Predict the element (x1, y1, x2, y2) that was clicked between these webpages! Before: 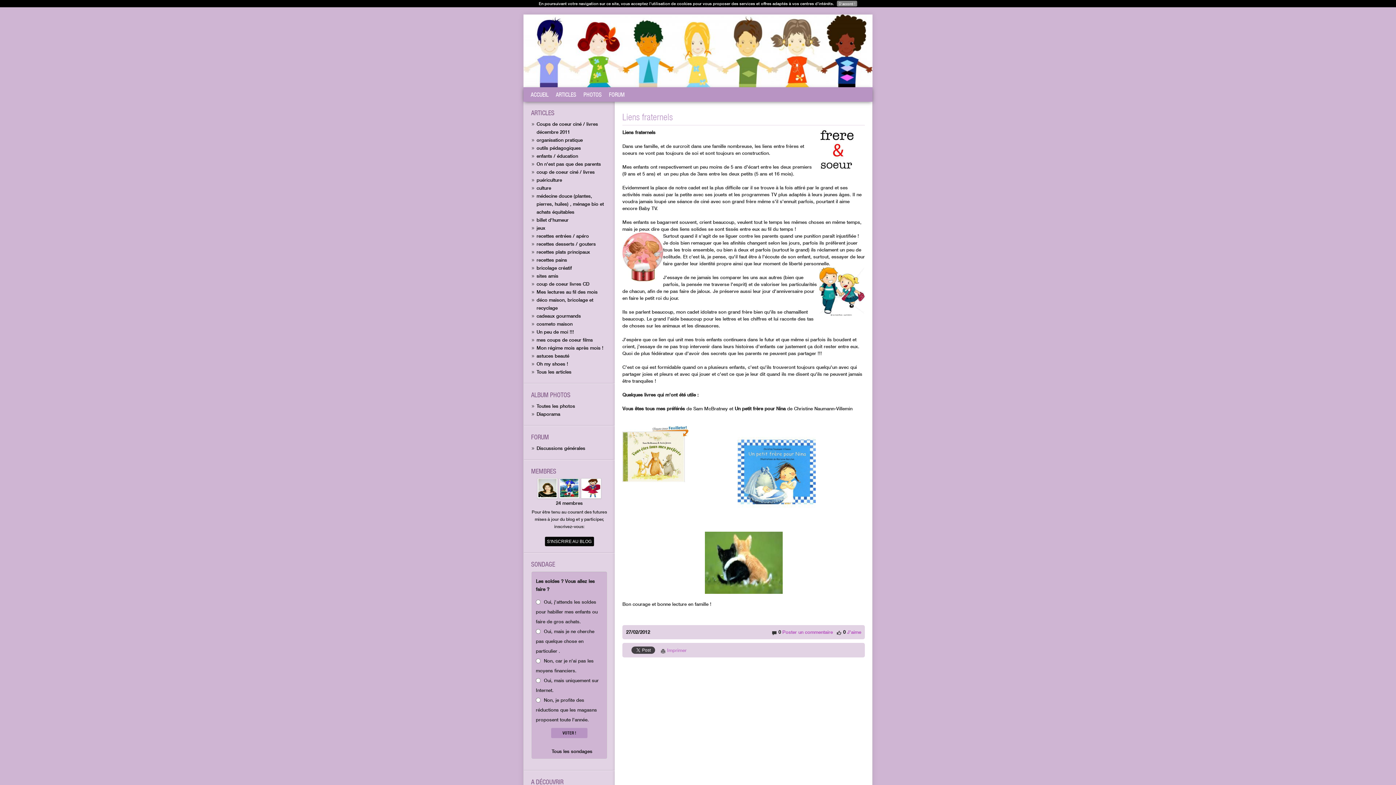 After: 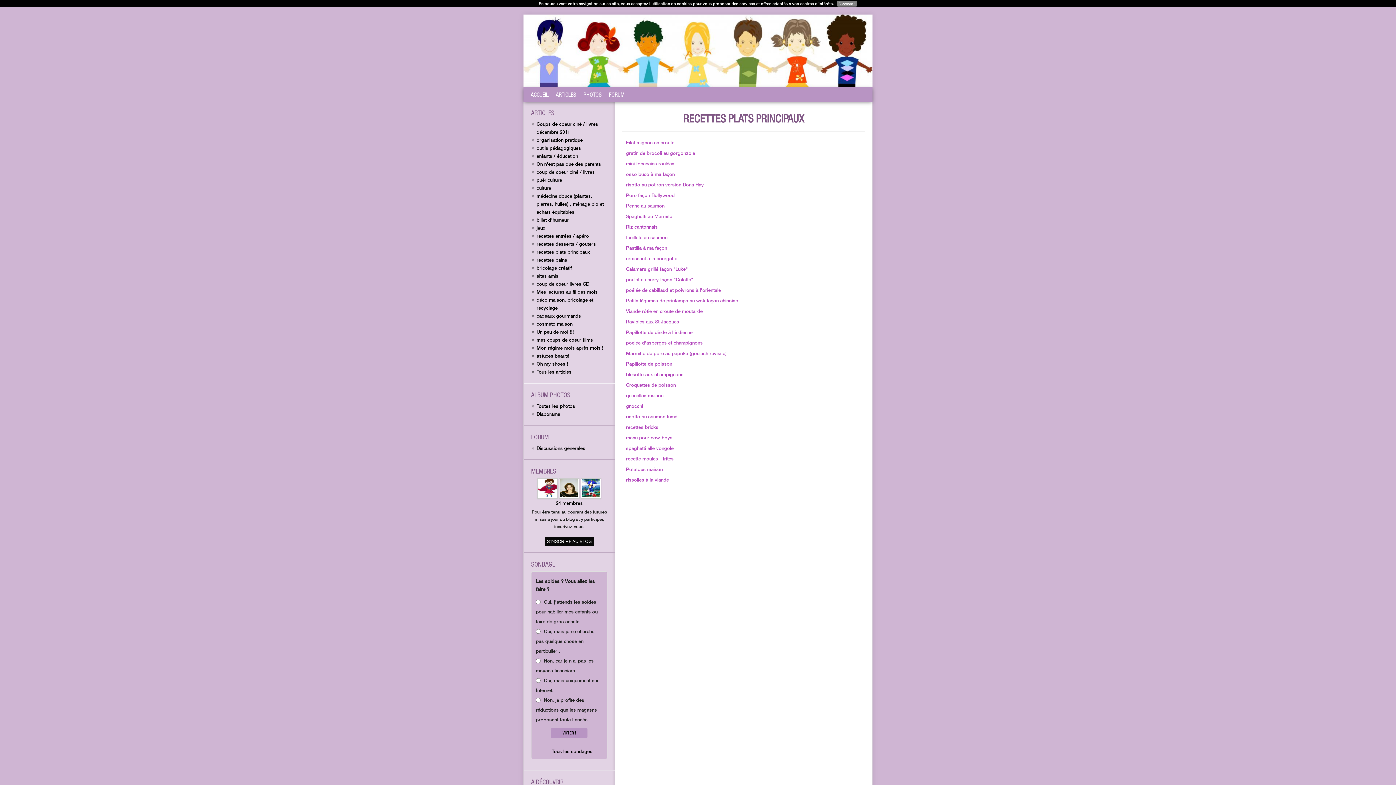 Action: label: recettes plats principaux bbox: (536, 249, 590, 254)